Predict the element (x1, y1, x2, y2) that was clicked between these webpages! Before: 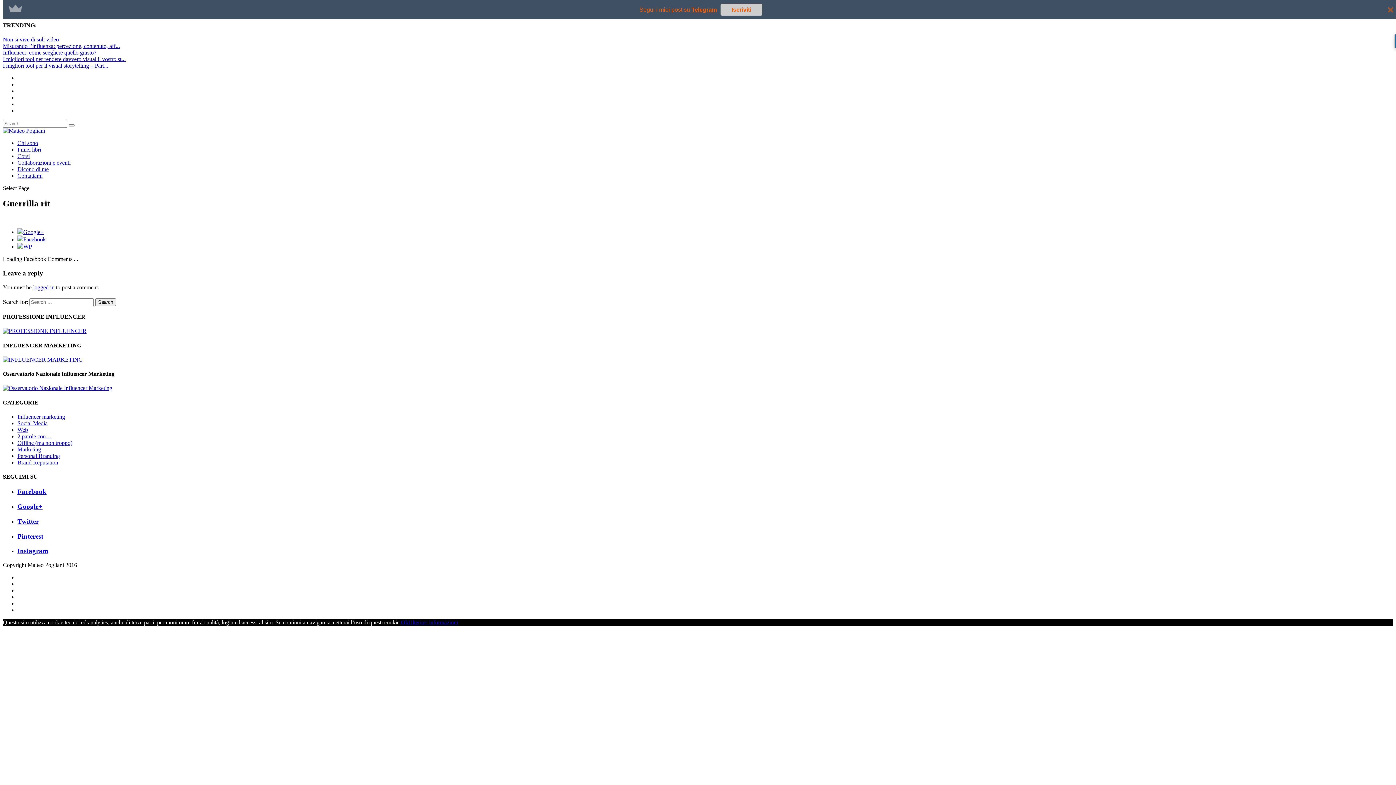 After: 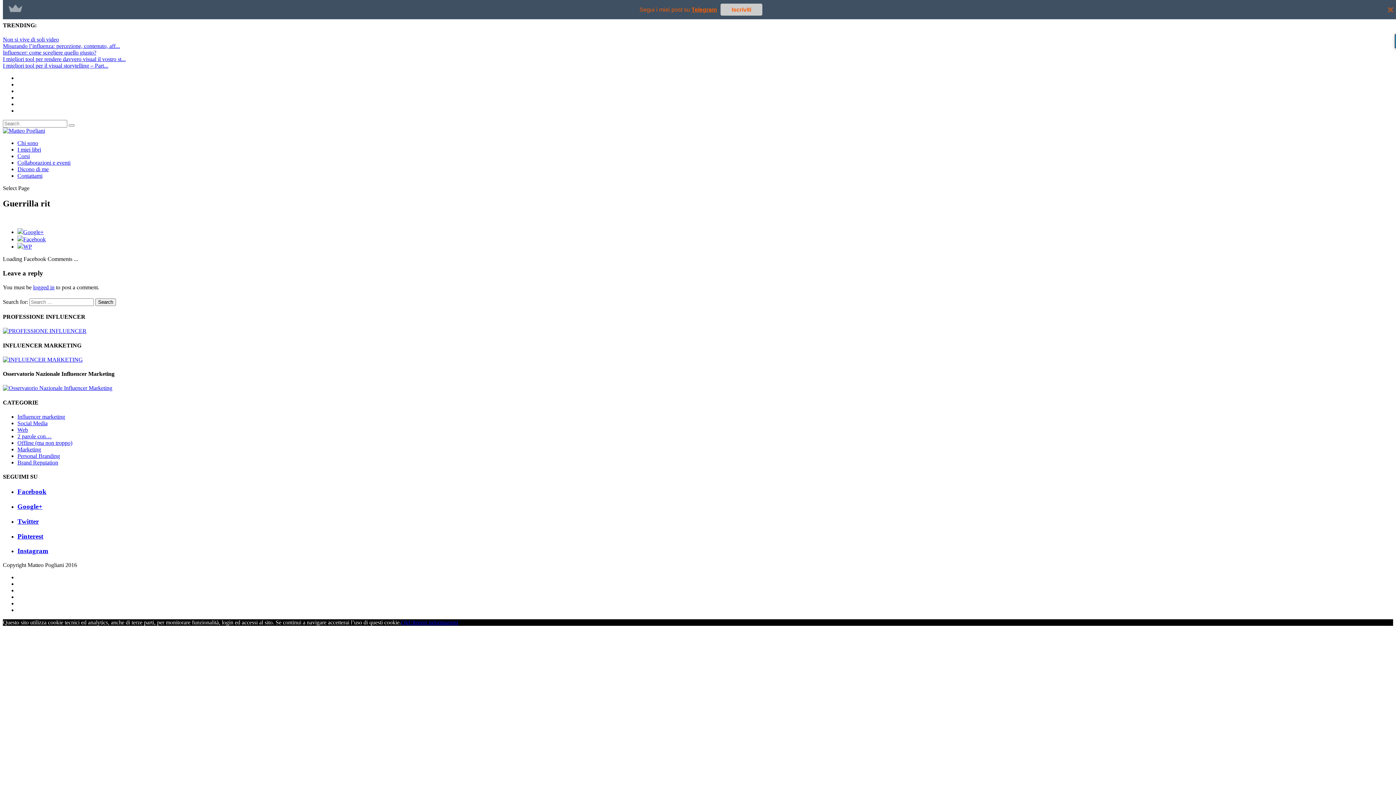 Action: bbox: (2, 356, 82, 362)